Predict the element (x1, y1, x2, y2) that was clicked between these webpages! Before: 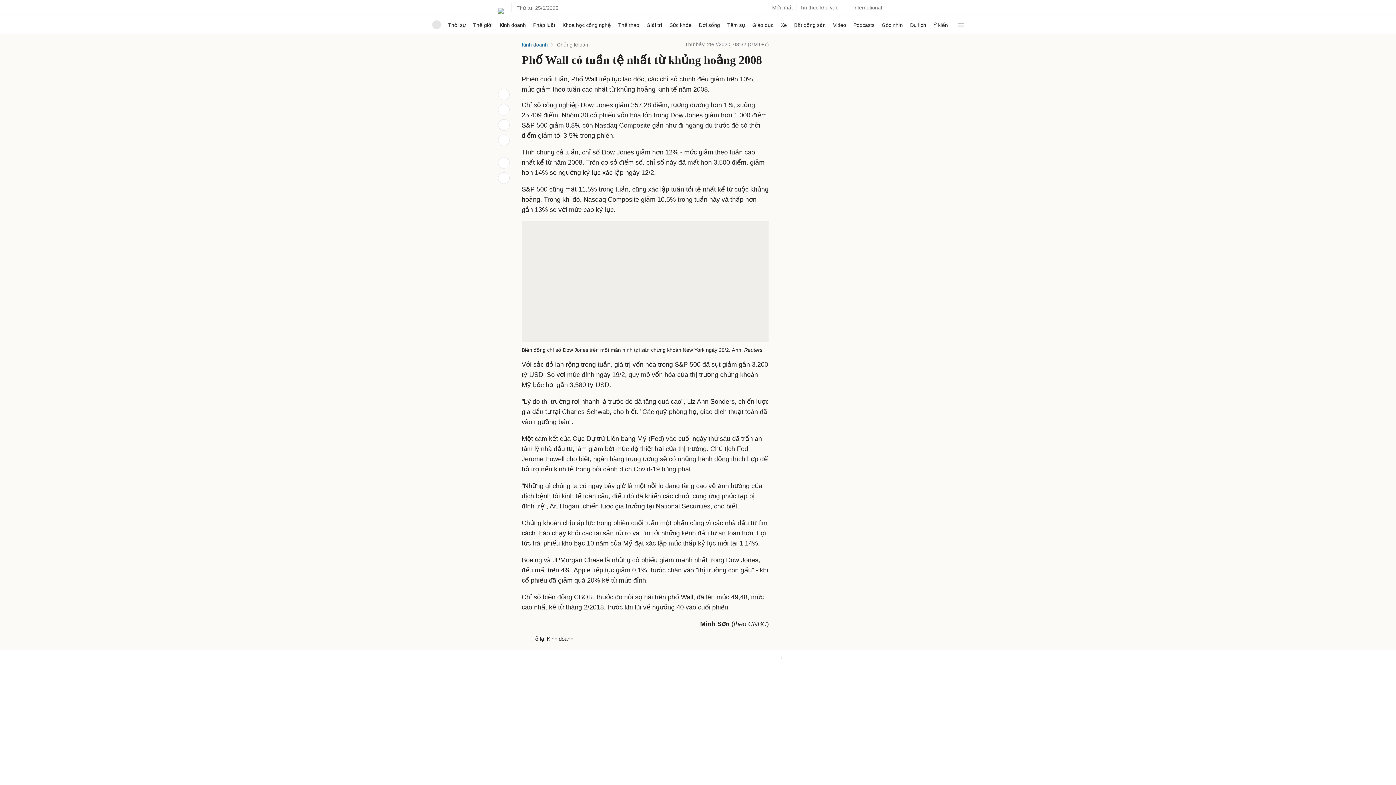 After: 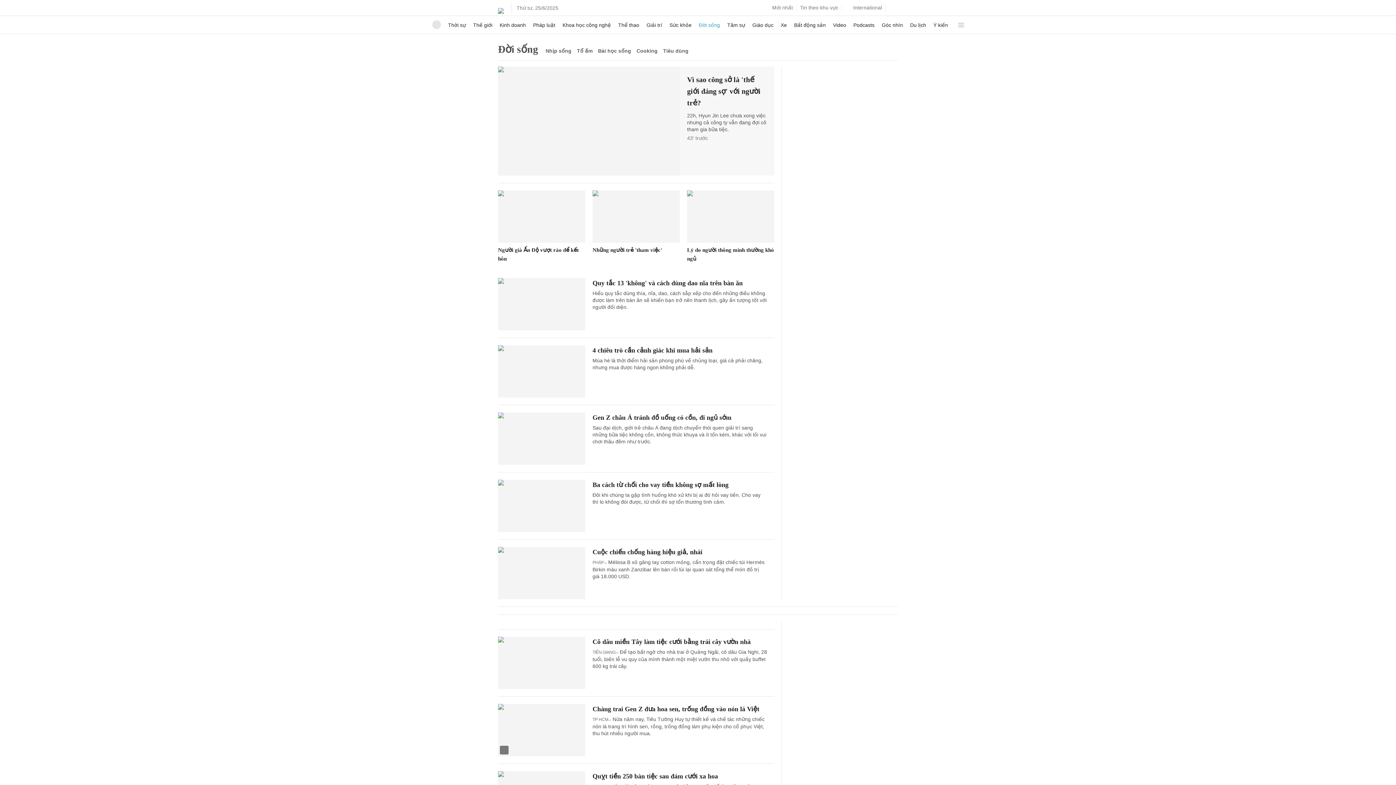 Action: label: Đời sống bbox: (699, 16, 720, 33)